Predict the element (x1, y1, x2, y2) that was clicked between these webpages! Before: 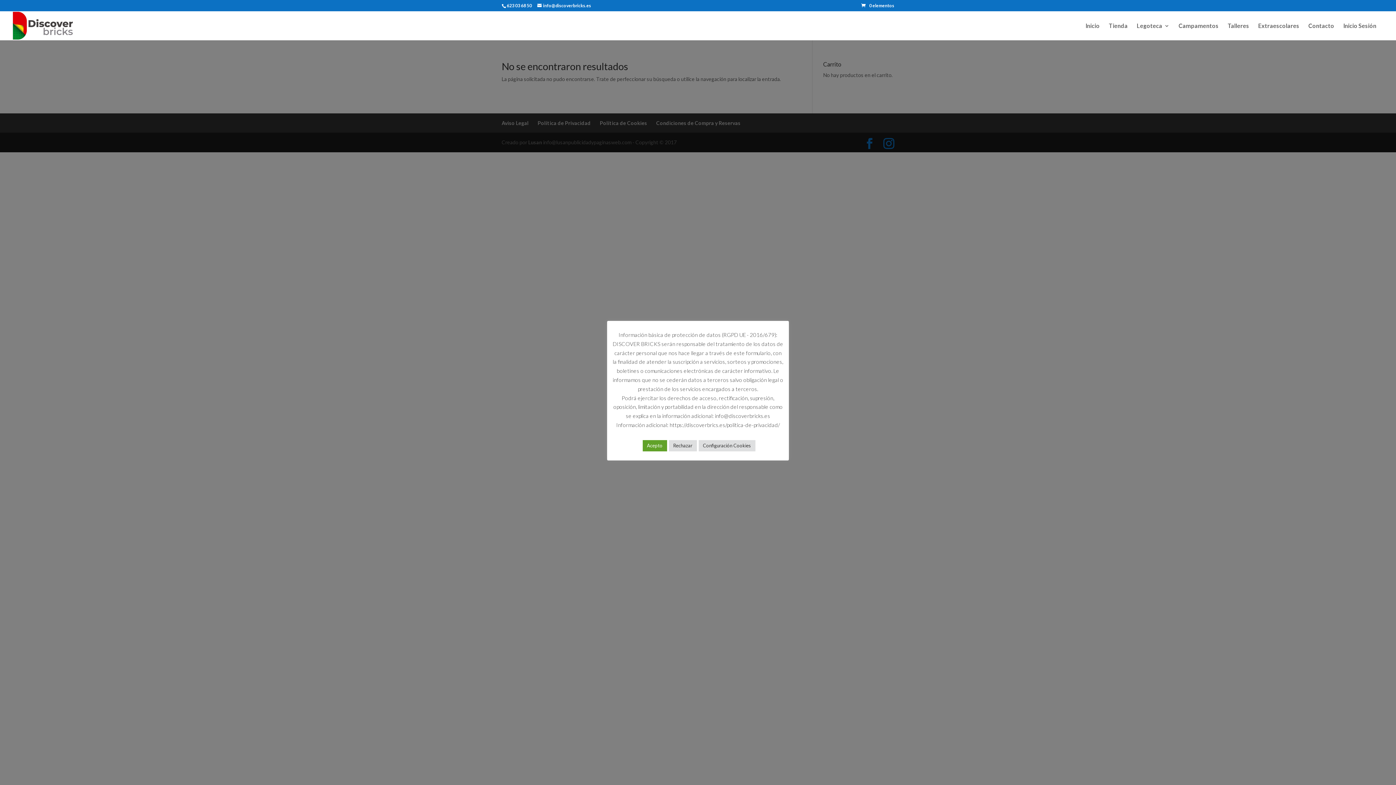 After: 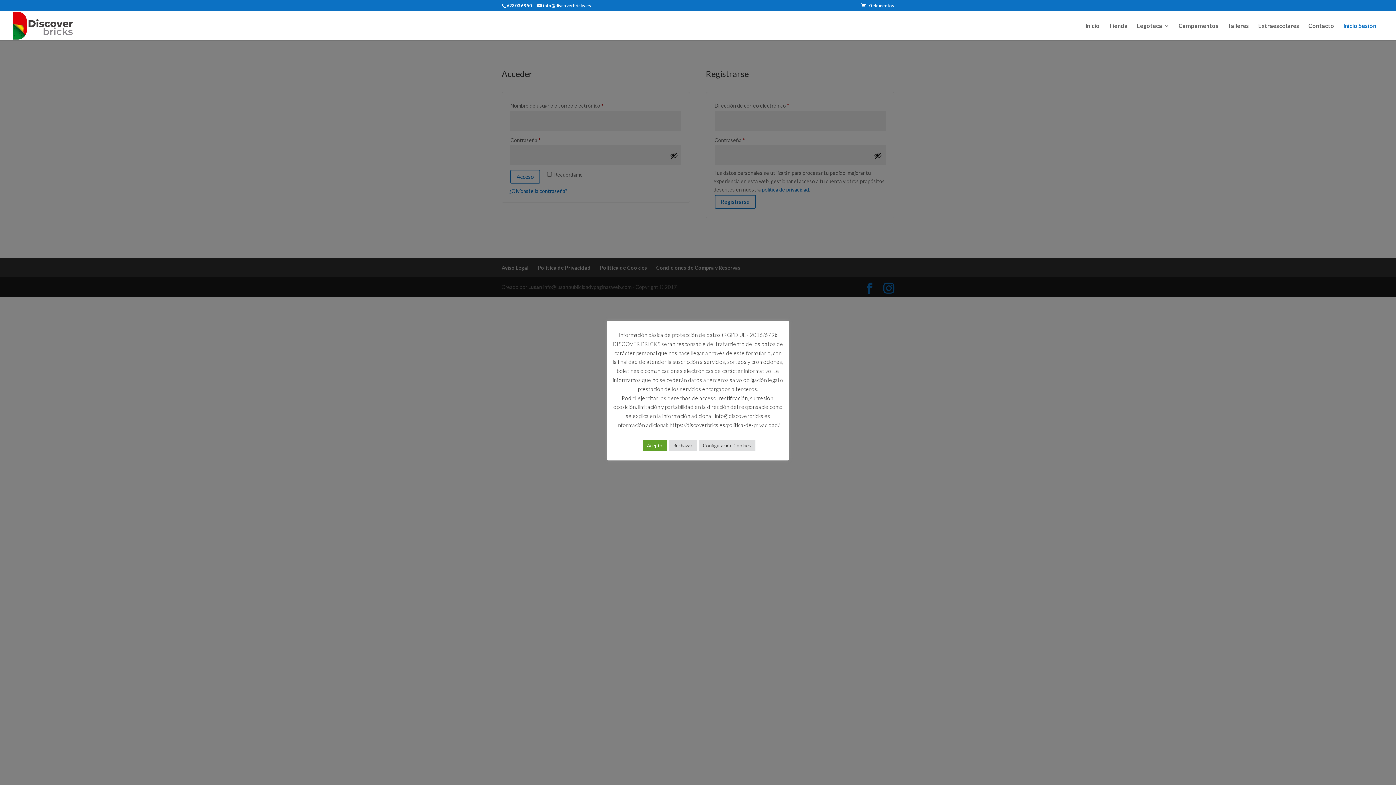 Action: bbox: (1343, 23, 1376, 40) label: Inicio Sesión